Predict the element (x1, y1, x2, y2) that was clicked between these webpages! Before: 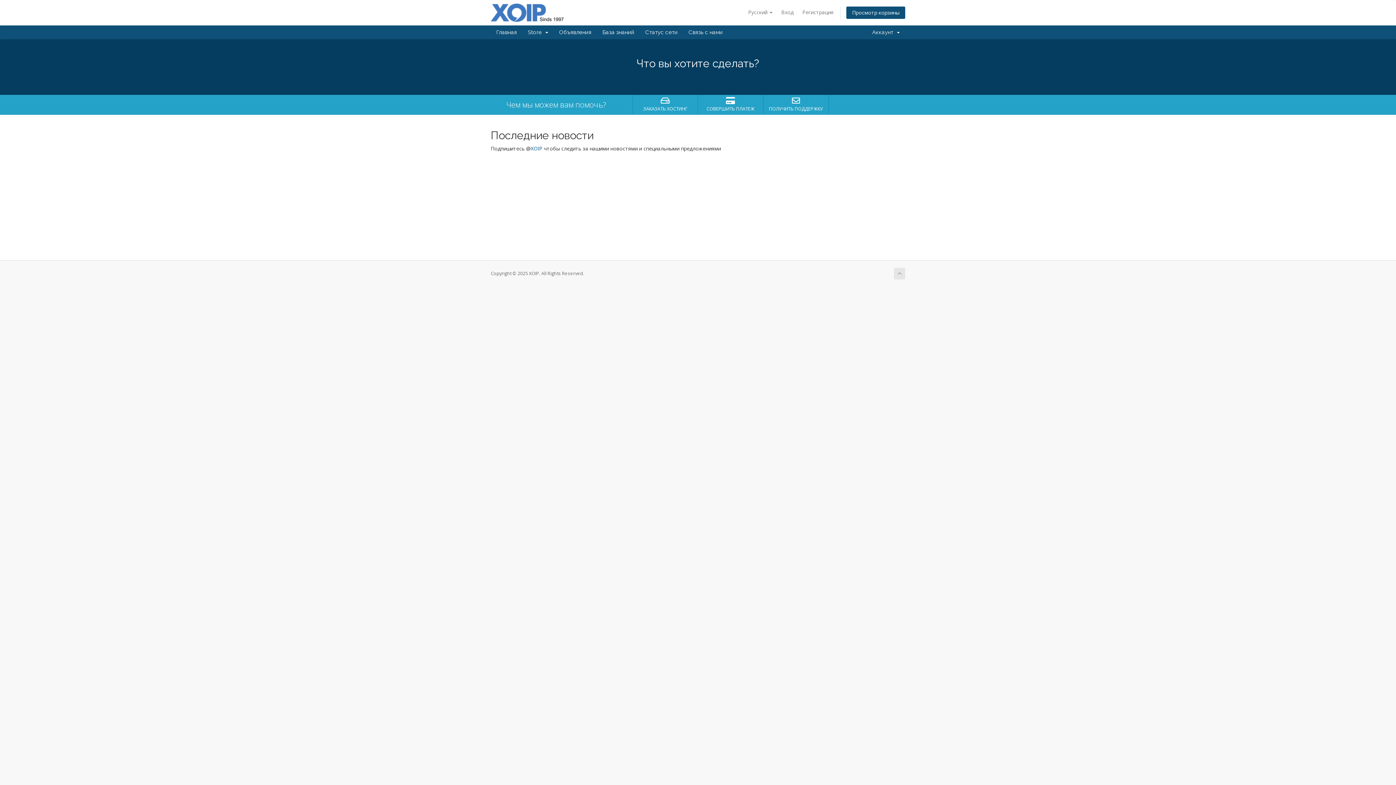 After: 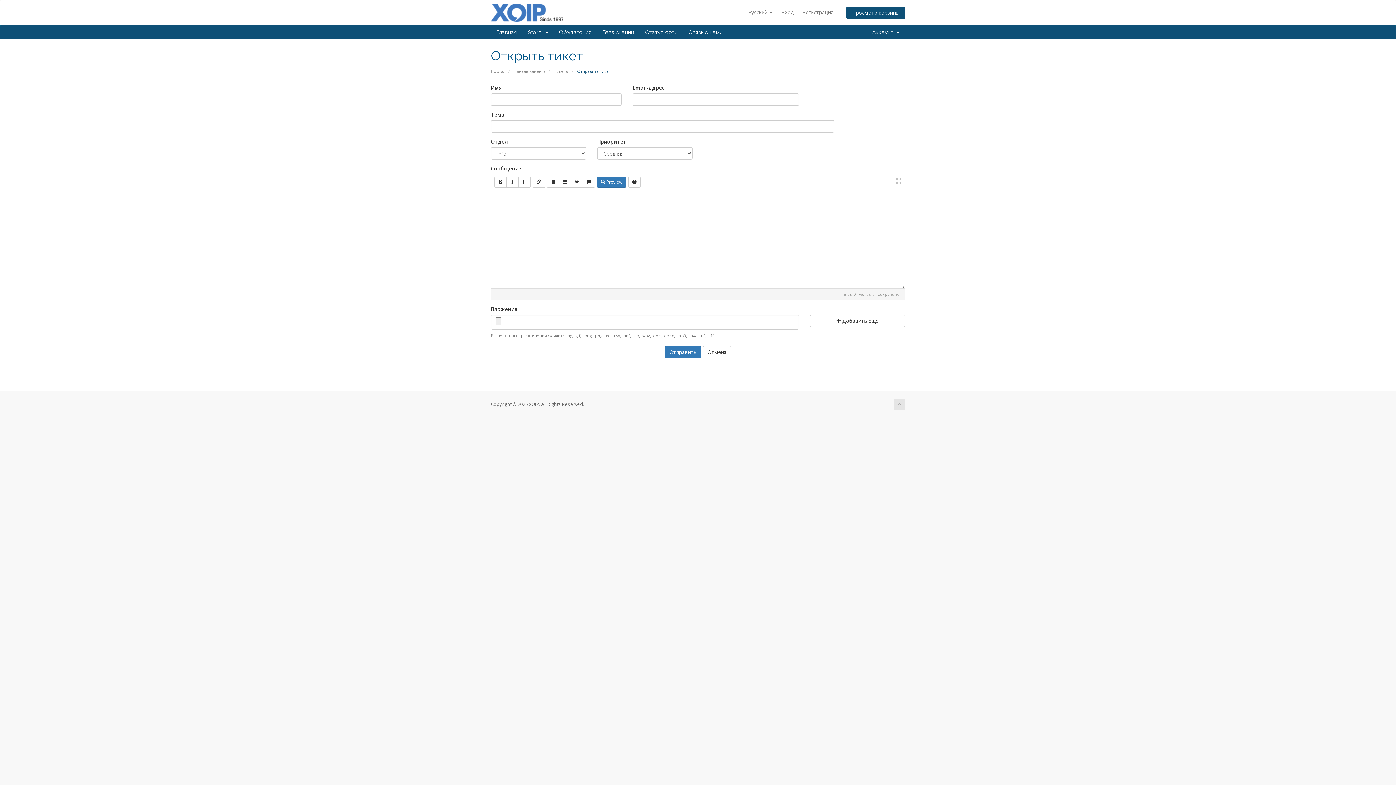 Action: label: Связь с нами bbox: (683, 25, 728, 39)